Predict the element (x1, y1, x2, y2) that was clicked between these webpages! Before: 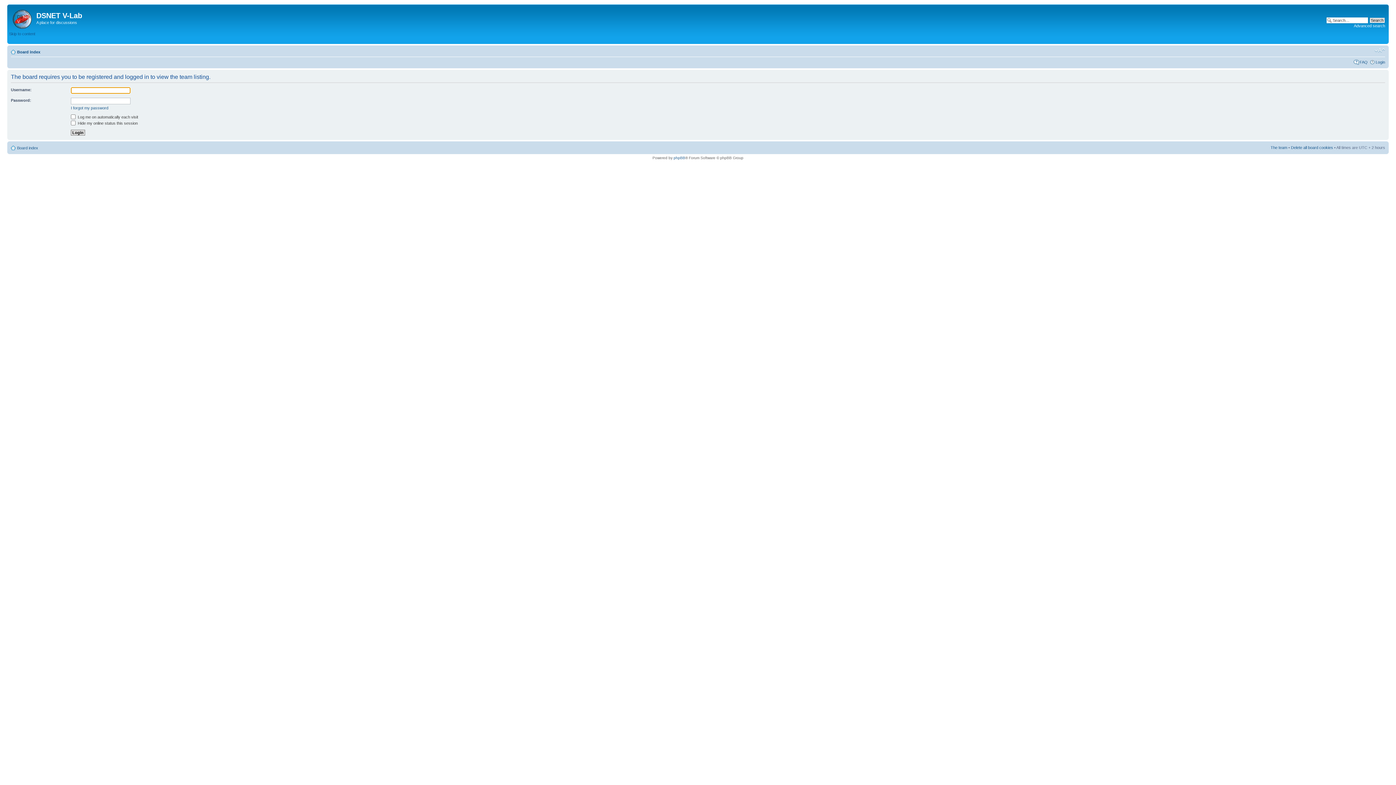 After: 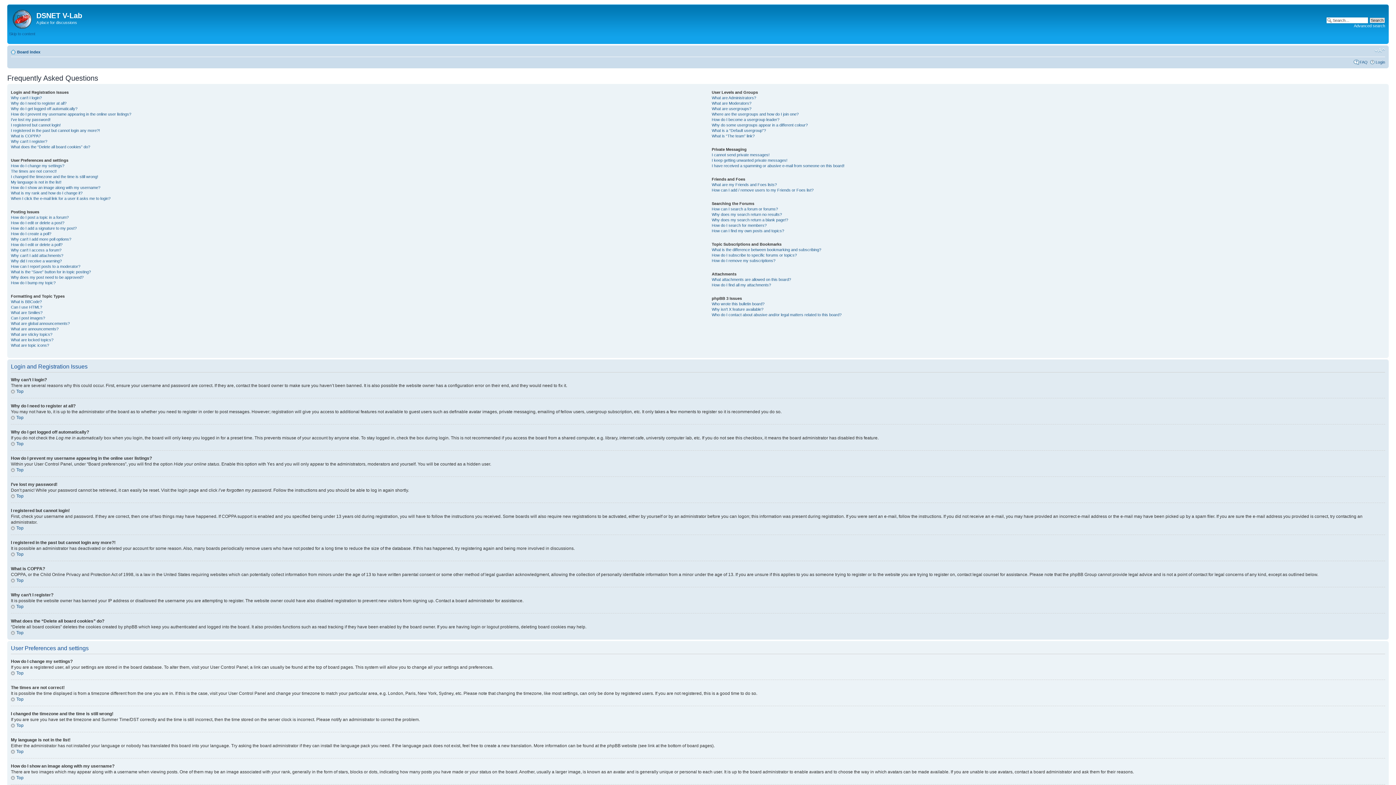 Action: bbox: (1360, 60, 1368, 64) label: FAQ